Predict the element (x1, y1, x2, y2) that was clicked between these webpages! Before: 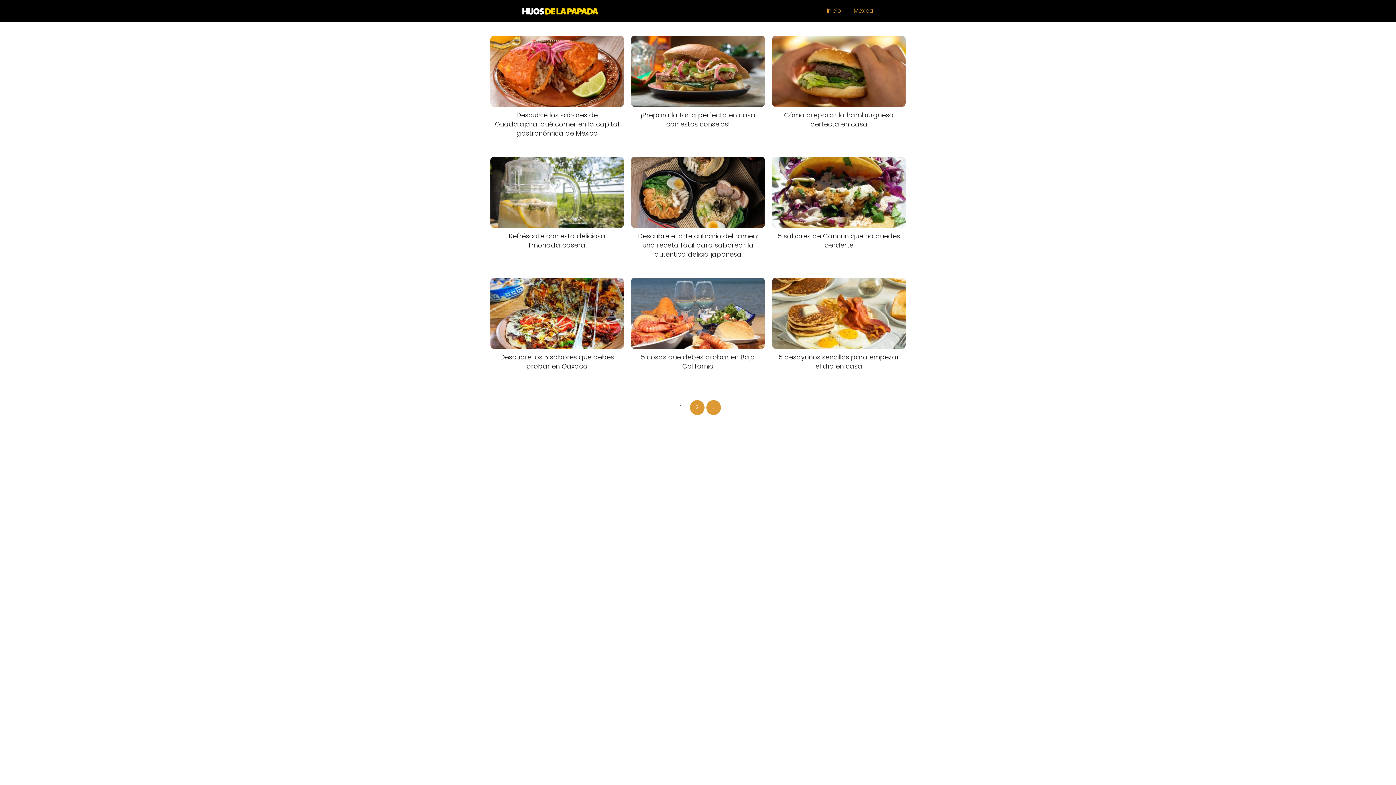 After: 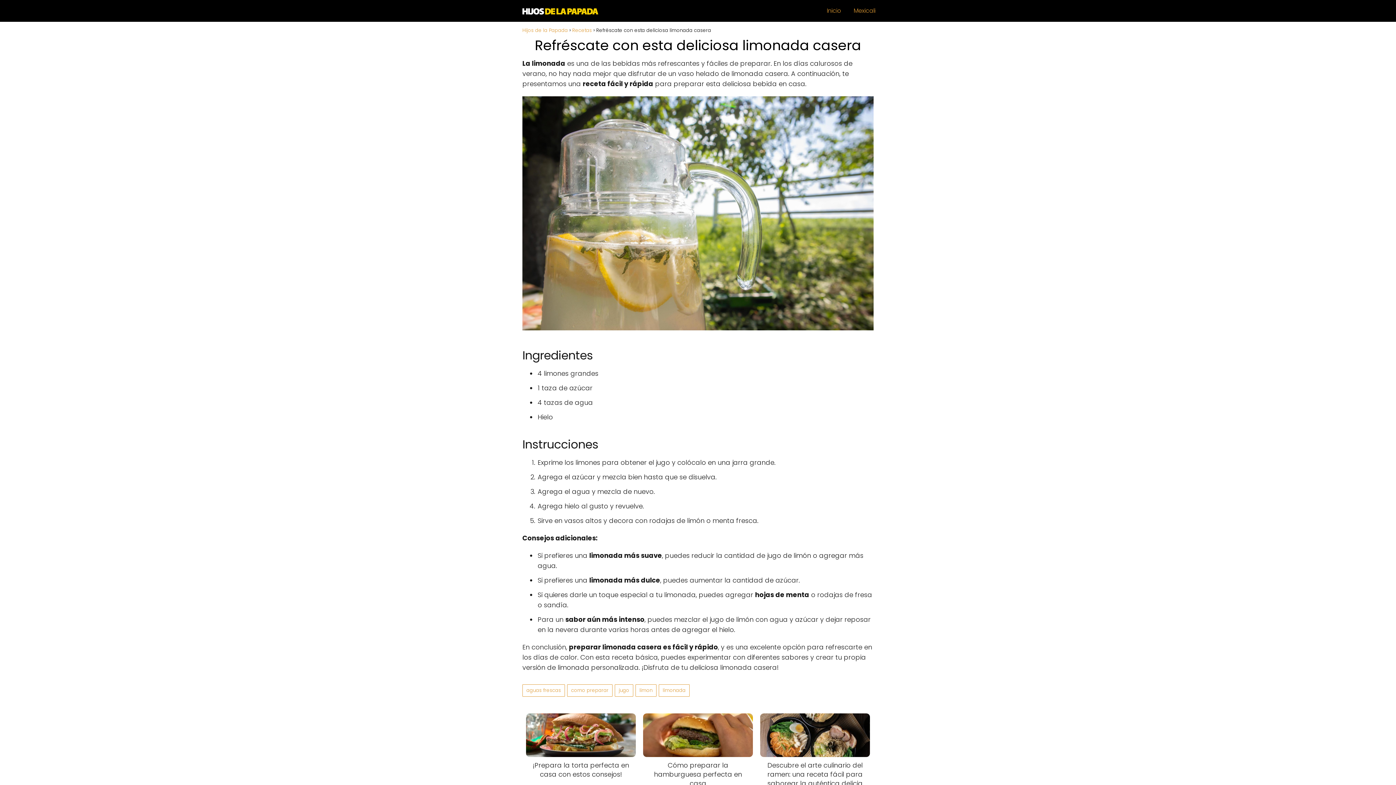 Action: label: Refréscate con esta deliciosa limonada casera bbox: (490, 156, 624, 249)